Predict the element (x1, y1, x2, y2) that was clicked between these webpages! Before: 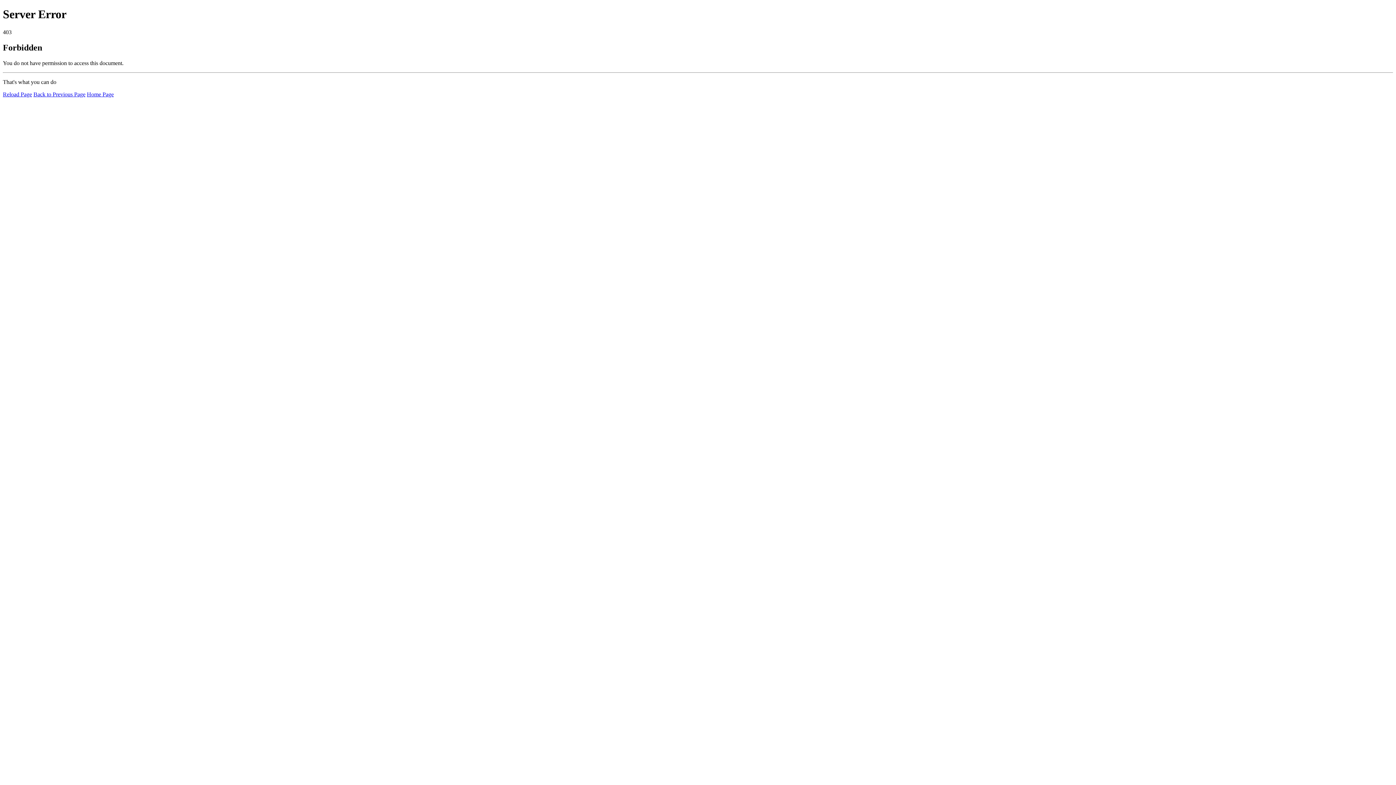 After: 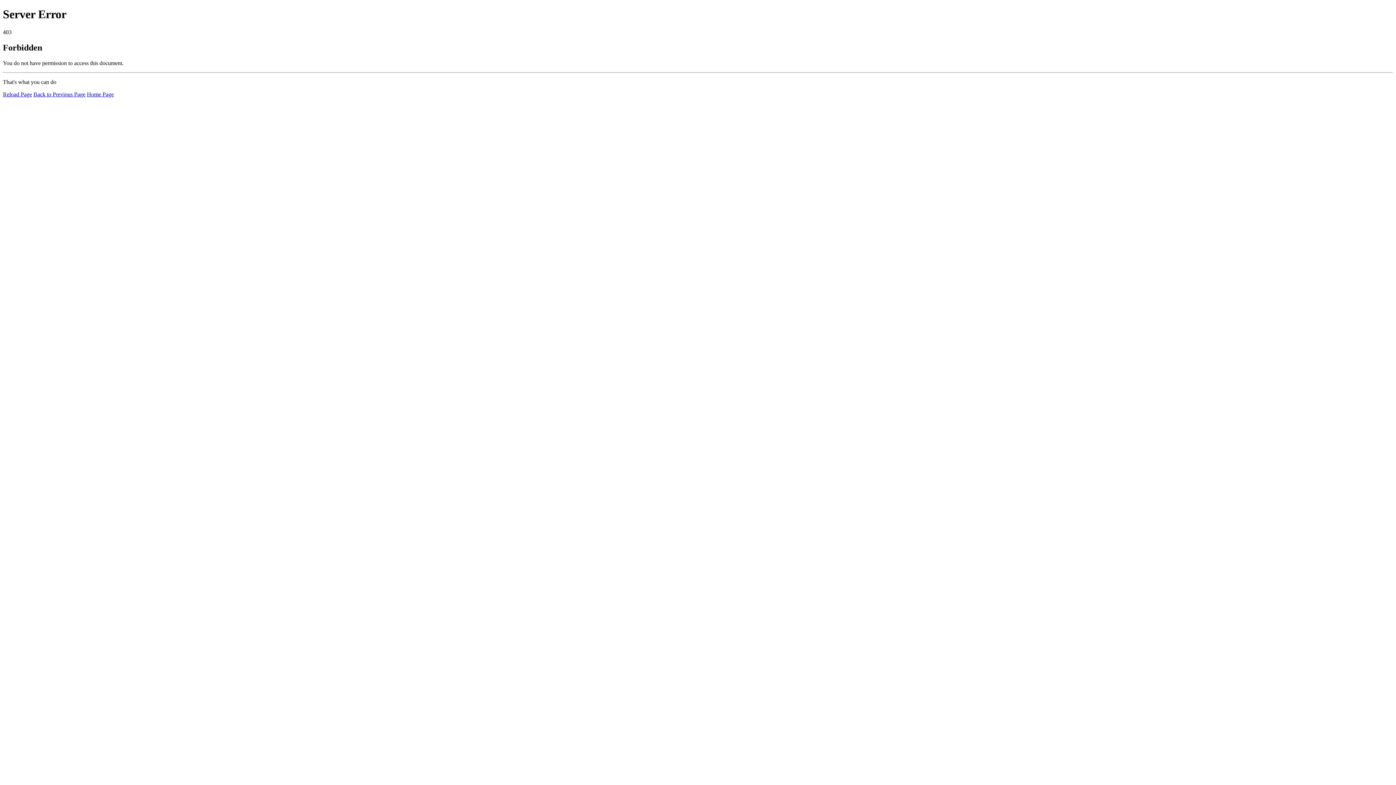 Action: bbox: (2, 91, 32, 97) label: Reload Page